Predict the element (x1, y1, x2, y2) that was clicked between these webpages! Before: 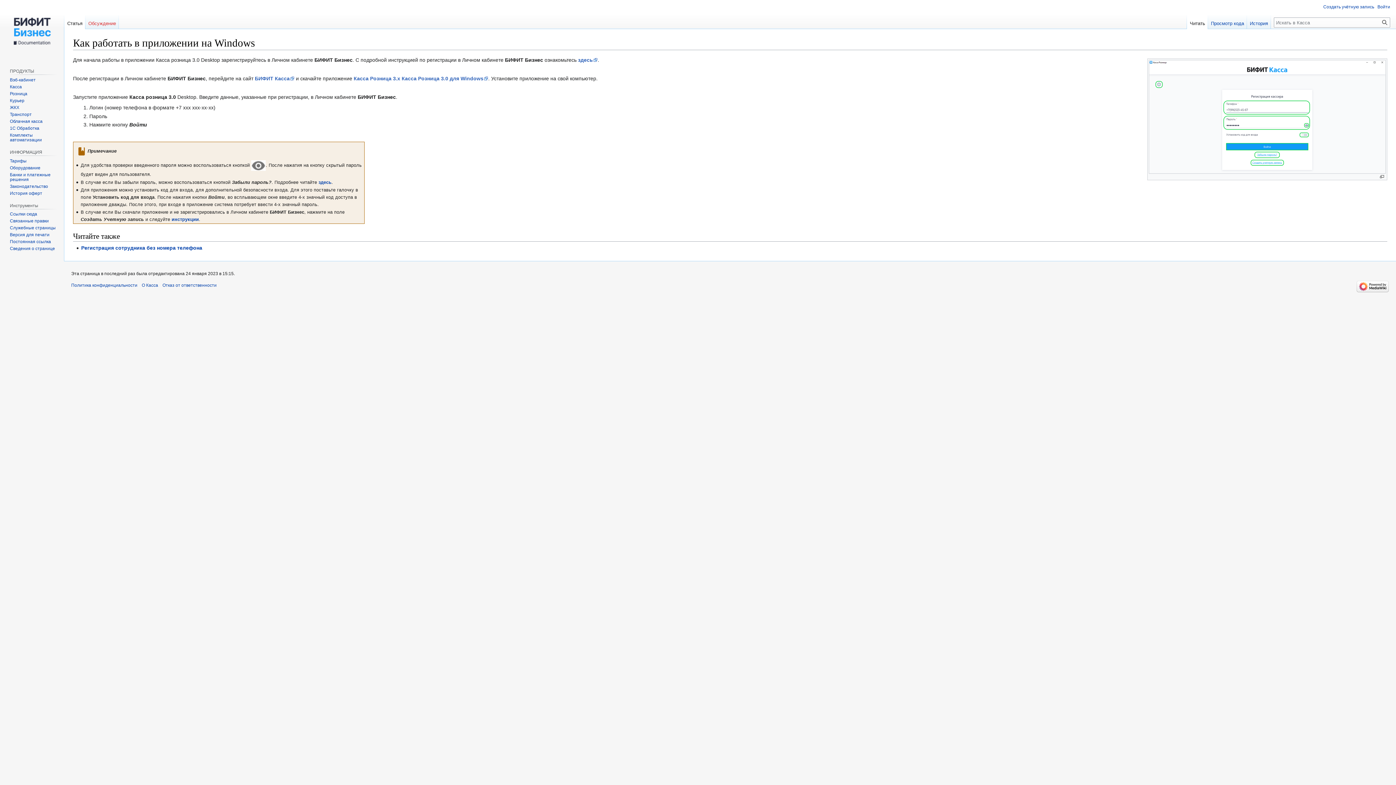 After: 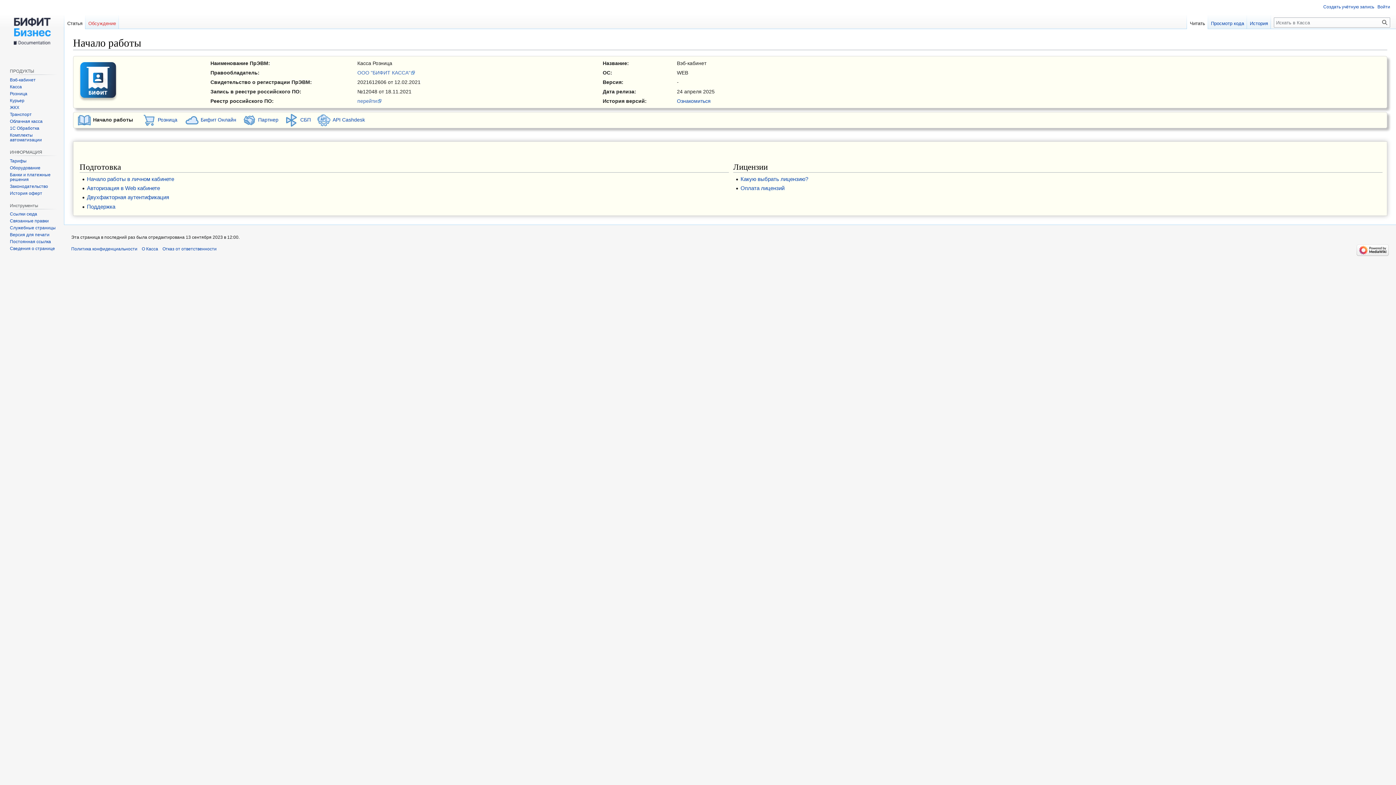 Action: bbox: (9, 77, 35, 82) label: Вэб-кабинет